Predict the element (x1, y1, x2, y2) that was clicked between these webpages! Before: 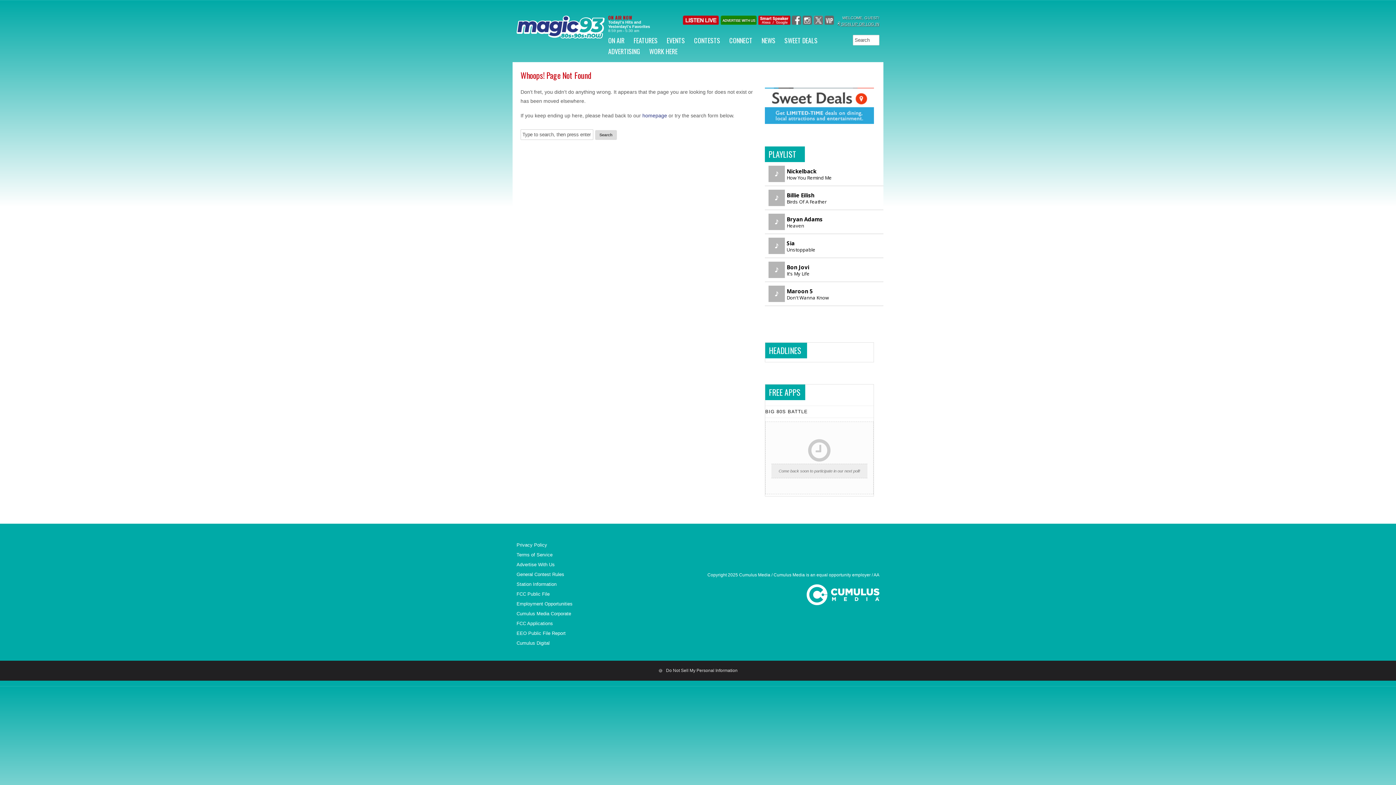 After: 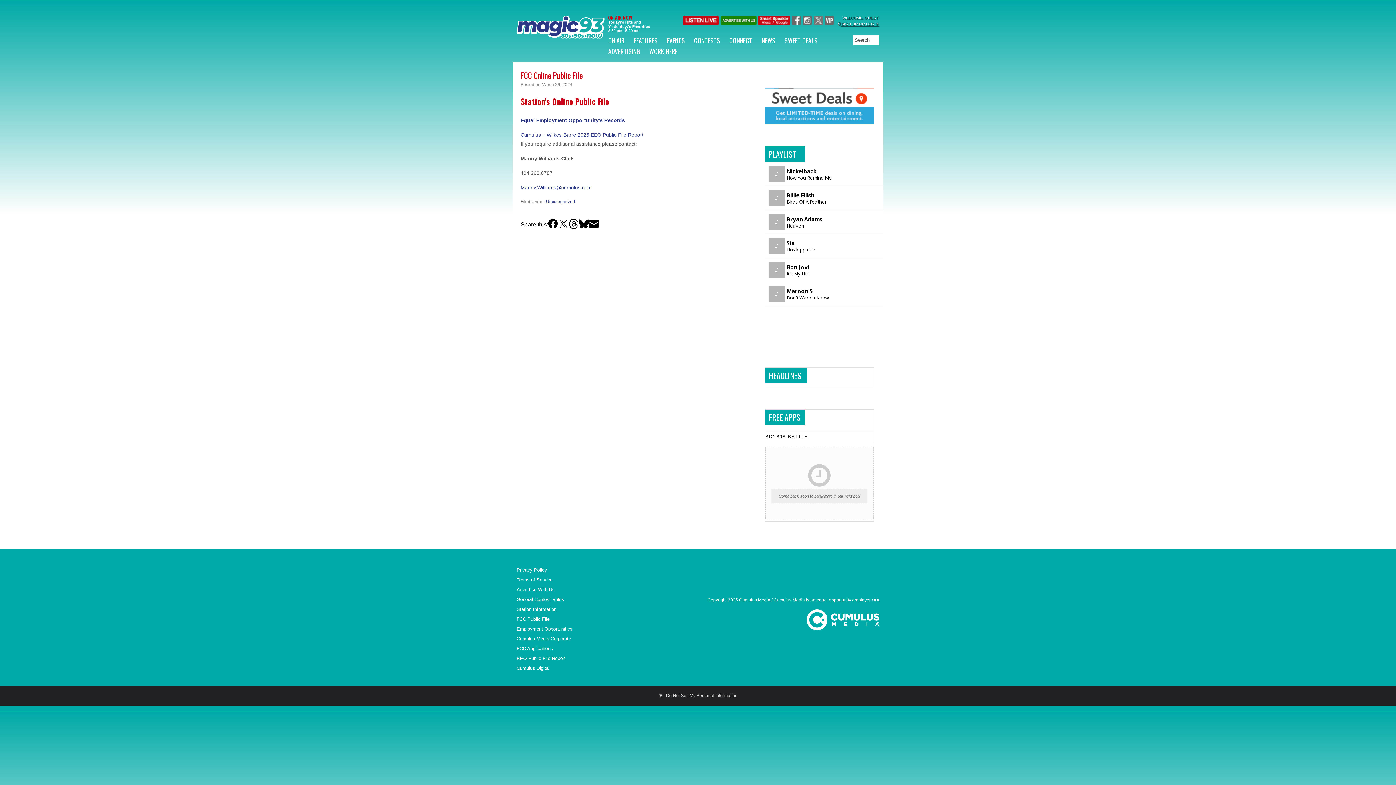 Action: bbox: (516, 589, 604, 599) label: FCC Public File